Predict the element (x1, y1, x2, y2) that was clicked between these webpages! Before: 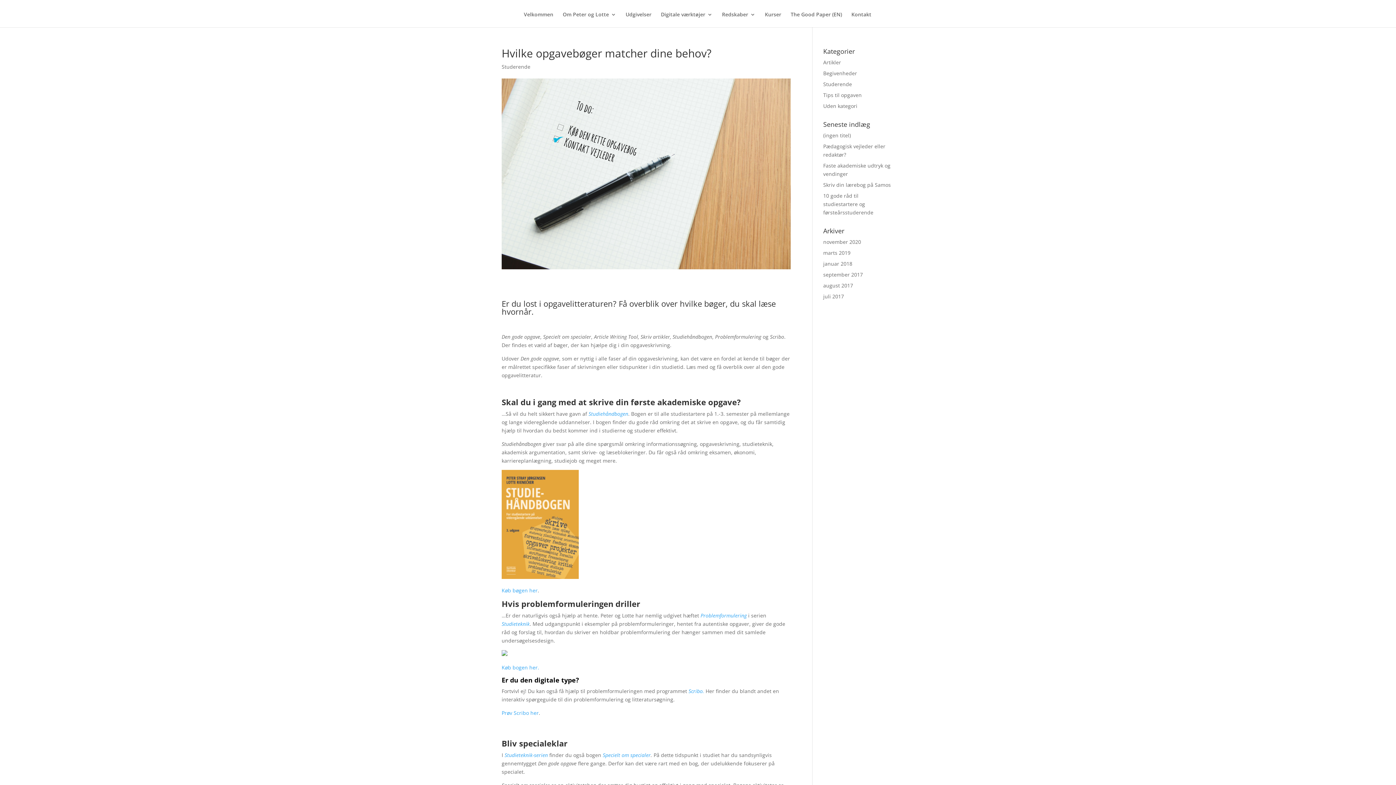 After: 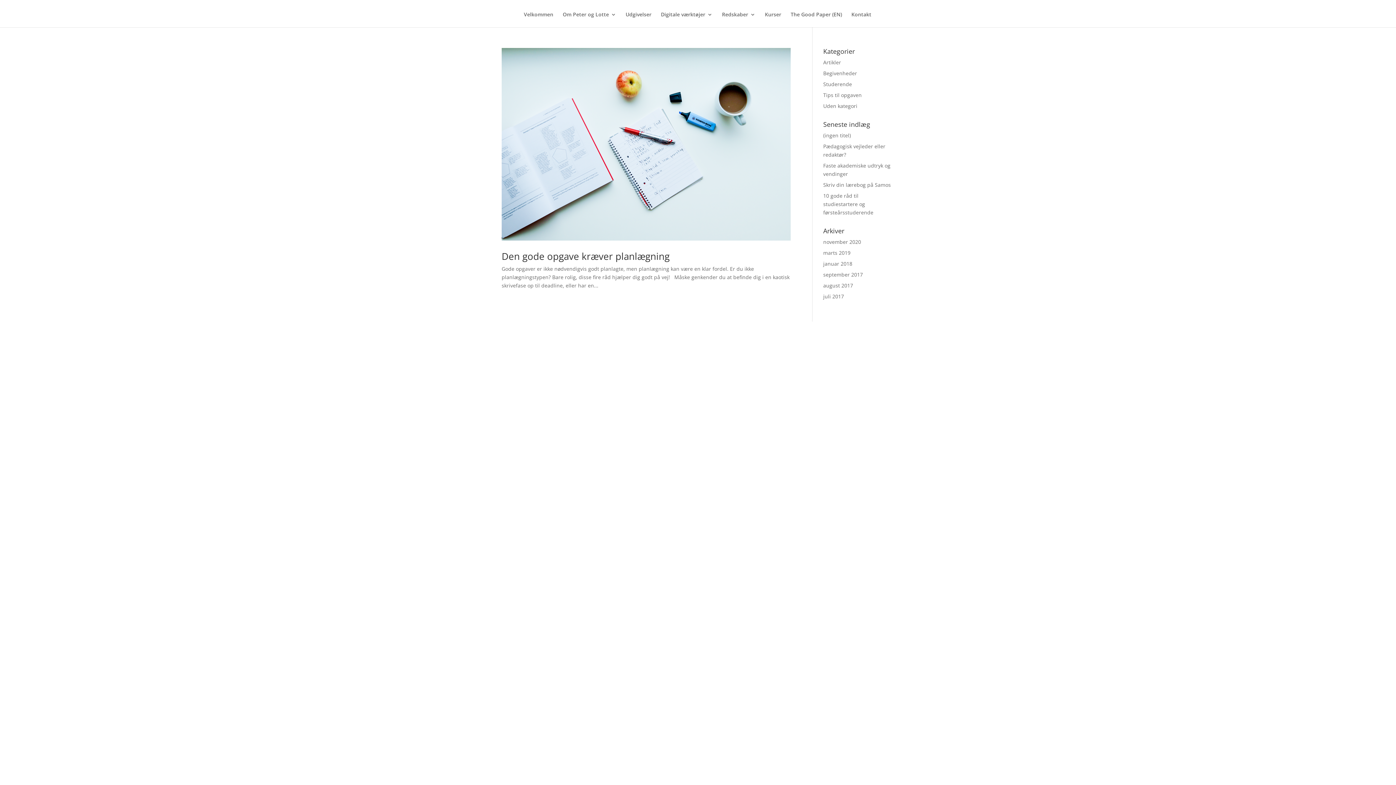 Action: bbox: (823, 282, 853, 289) label: august 2017